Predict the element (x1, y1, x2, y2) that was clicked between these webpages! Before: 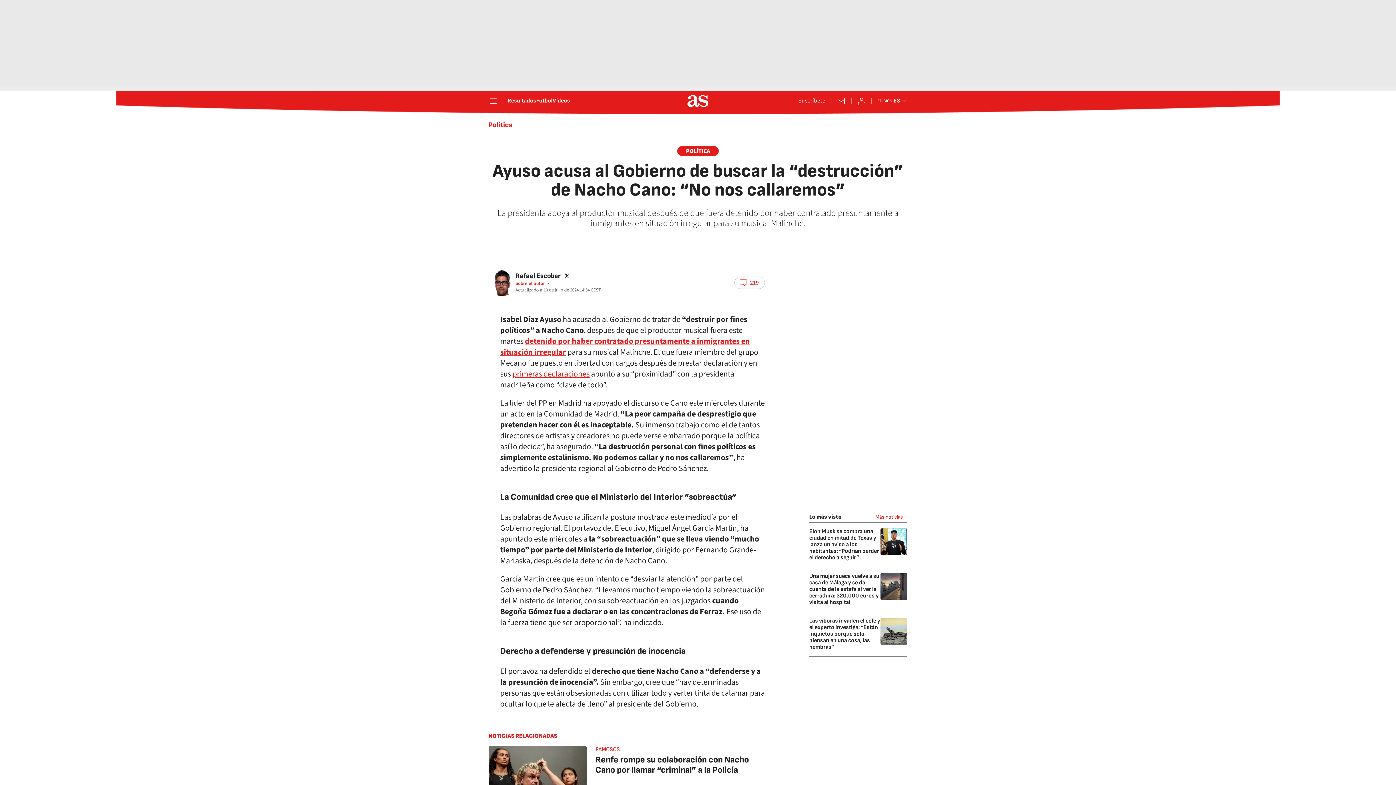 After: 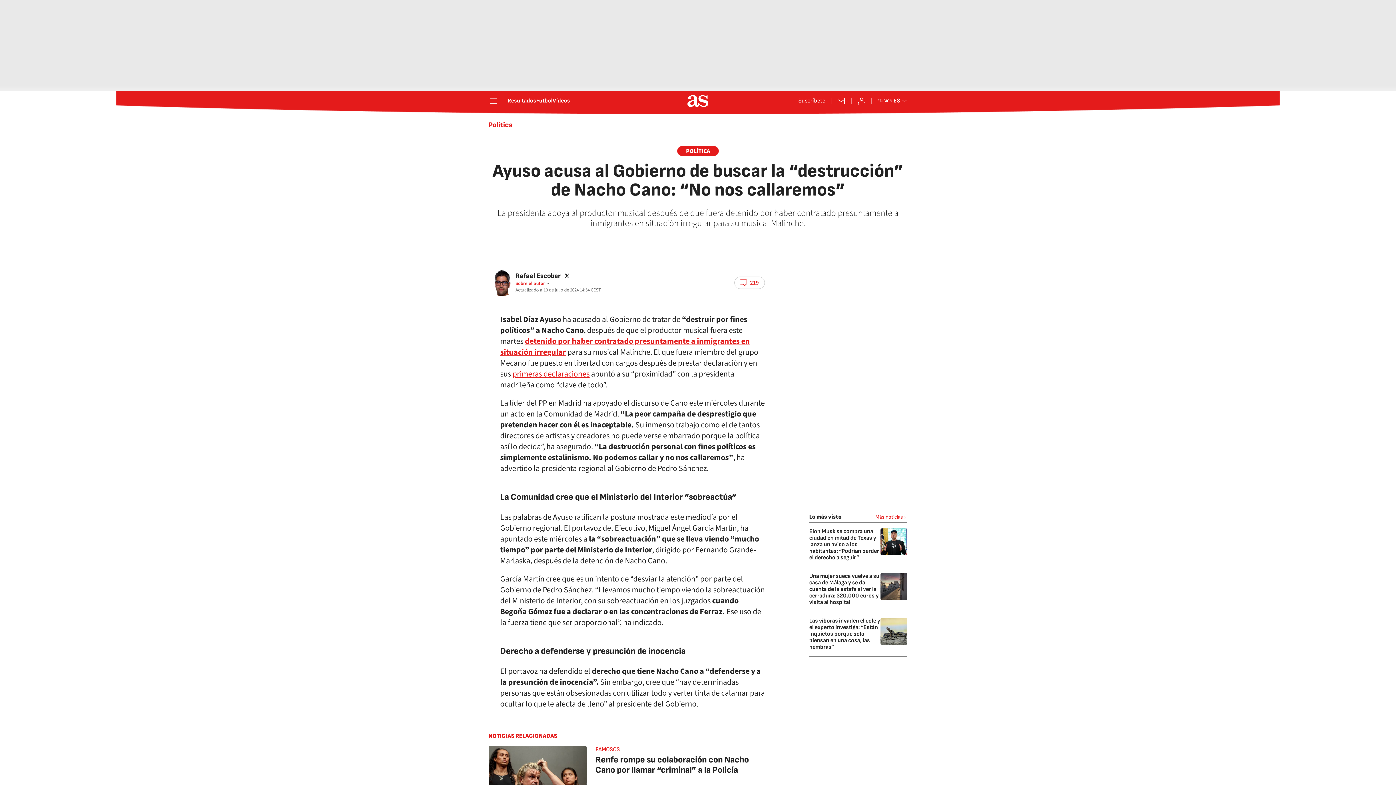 Action: bbox: (563, 272, 570, 279)